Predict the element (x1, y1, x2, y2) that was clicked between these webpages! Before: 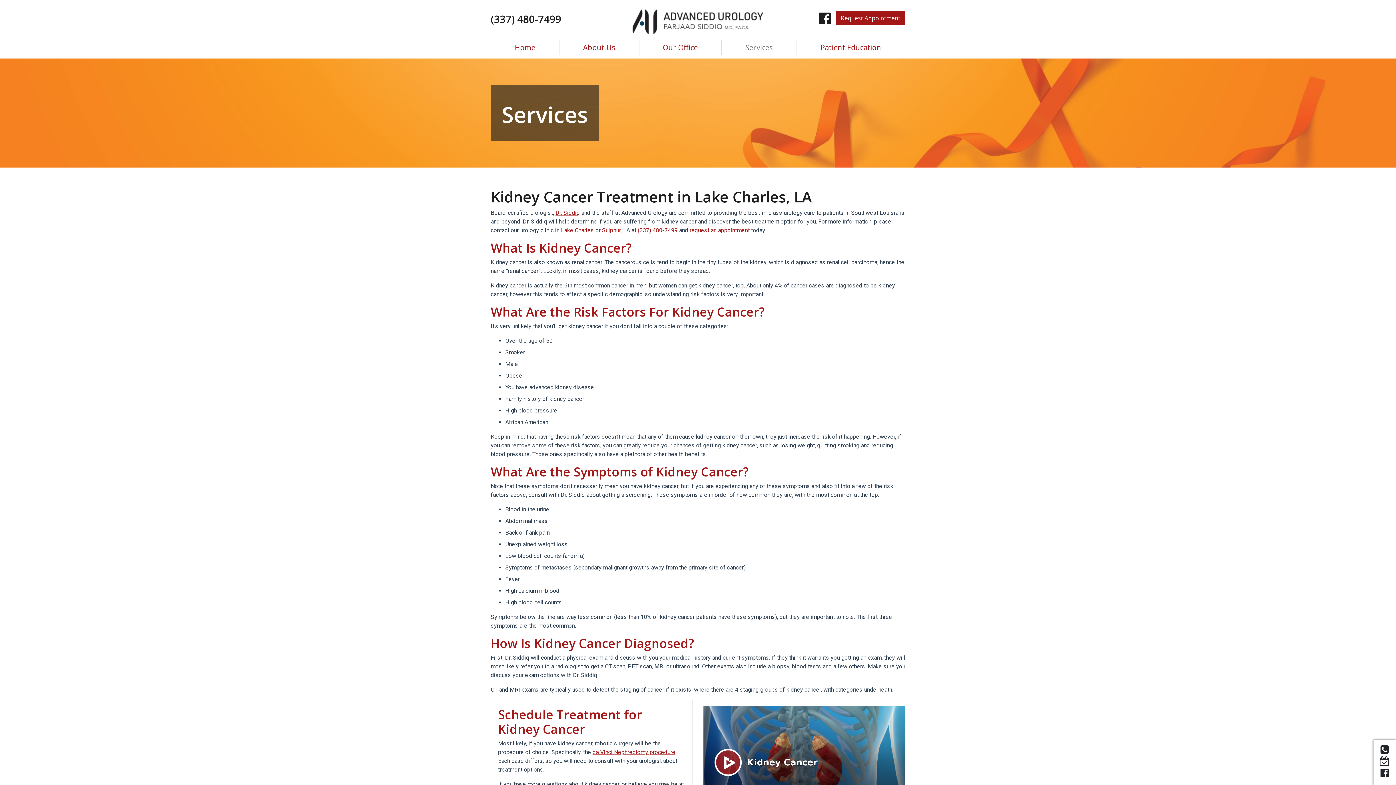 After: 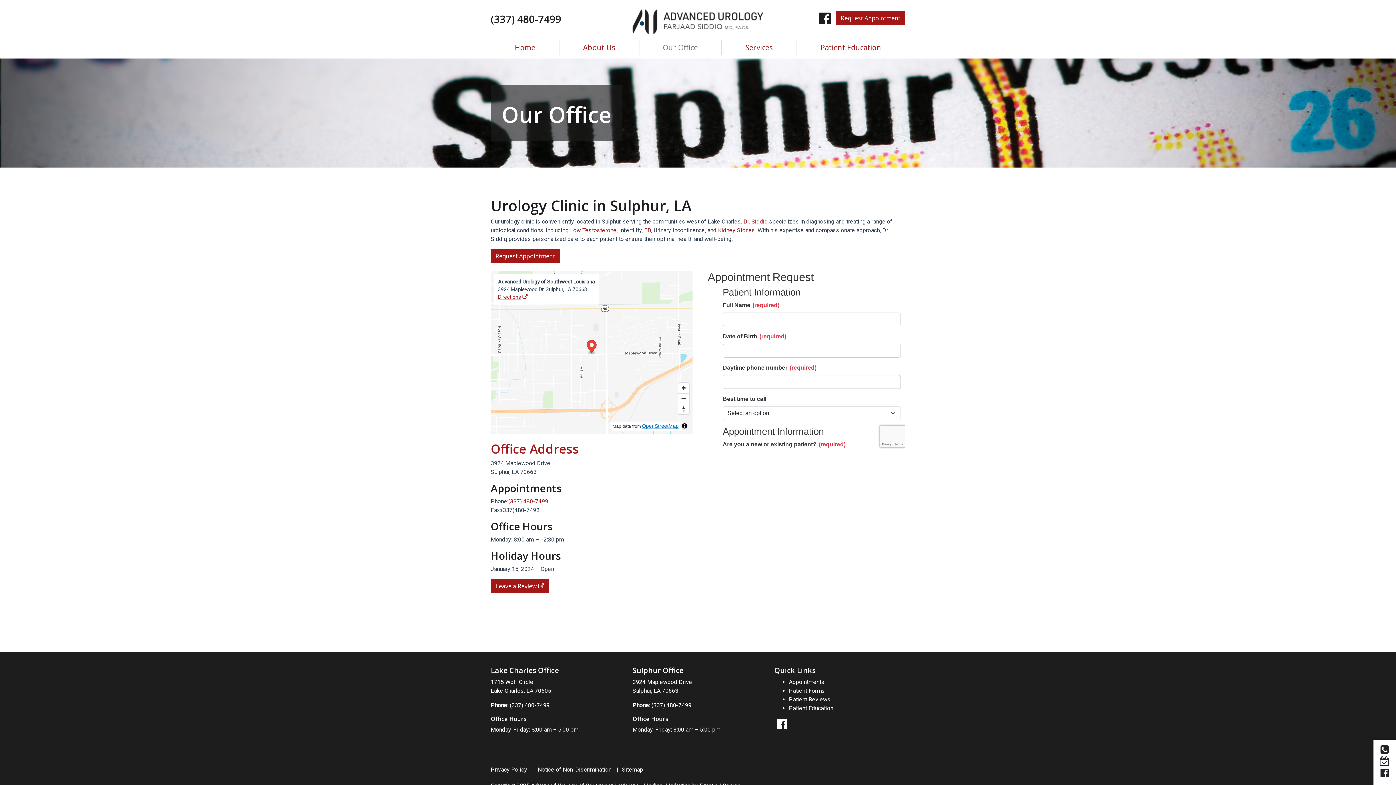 Action: label: Sulphur bbox: (602, 226, 620, 233)